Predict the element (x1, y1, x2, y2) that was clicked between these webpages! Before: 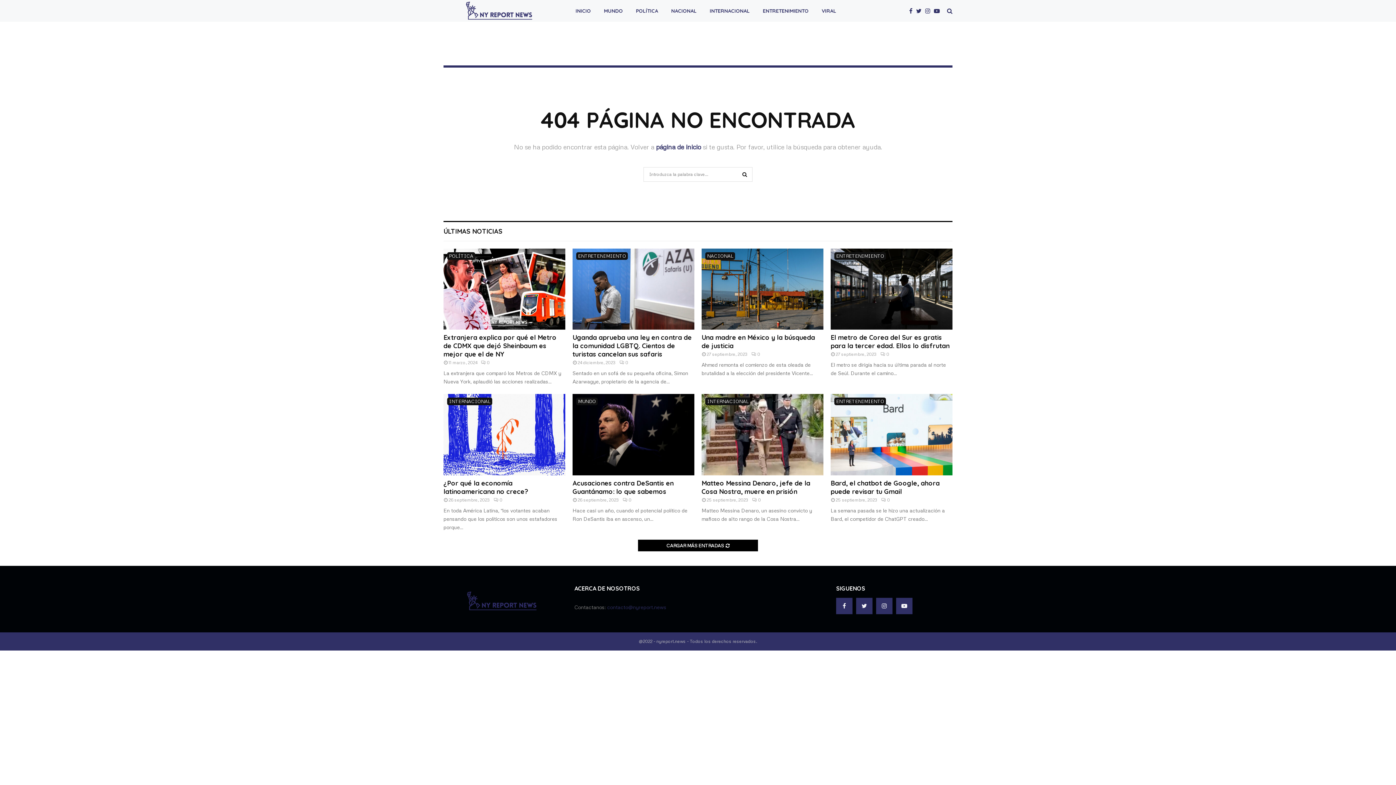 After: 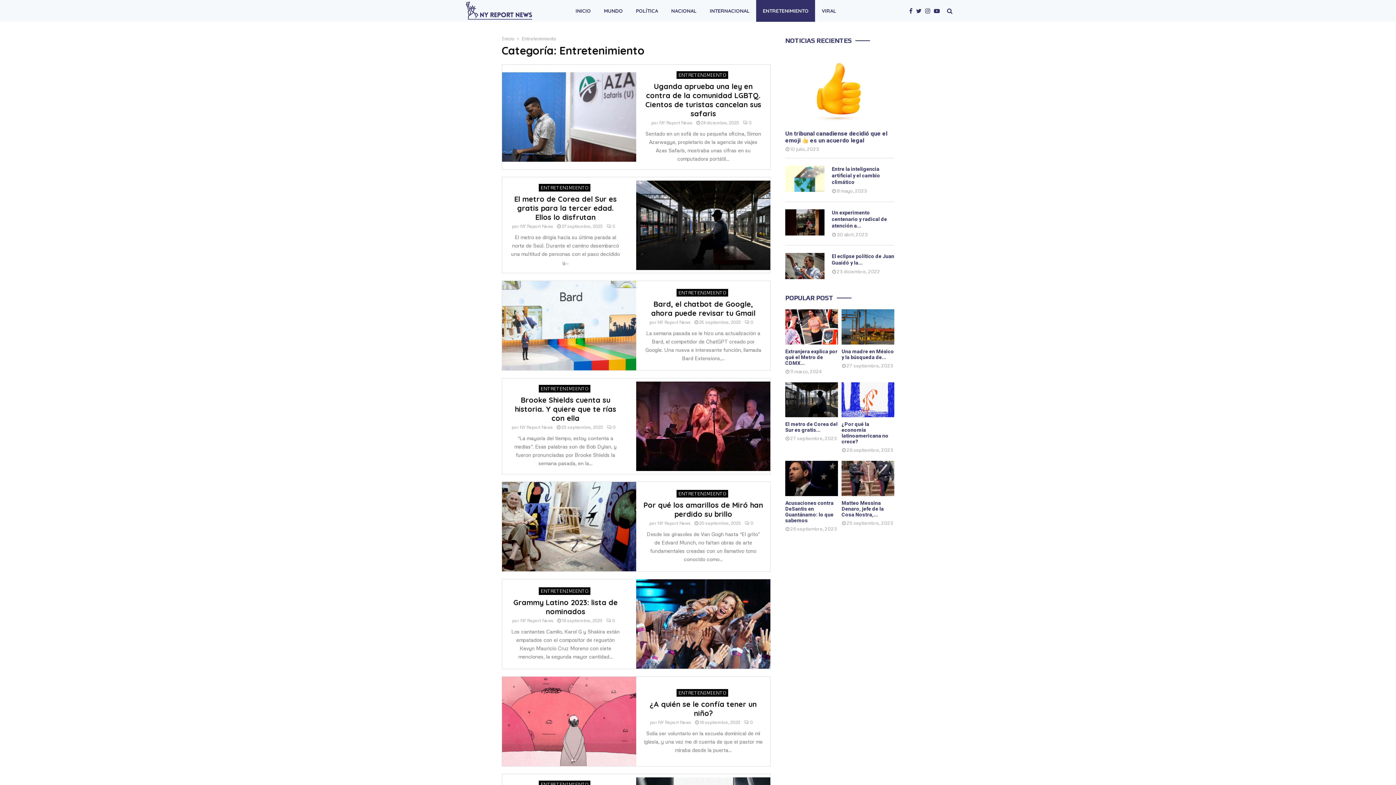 Action: label: ENTRETENIMIENTO bbox: (834, 397, 886, 405)